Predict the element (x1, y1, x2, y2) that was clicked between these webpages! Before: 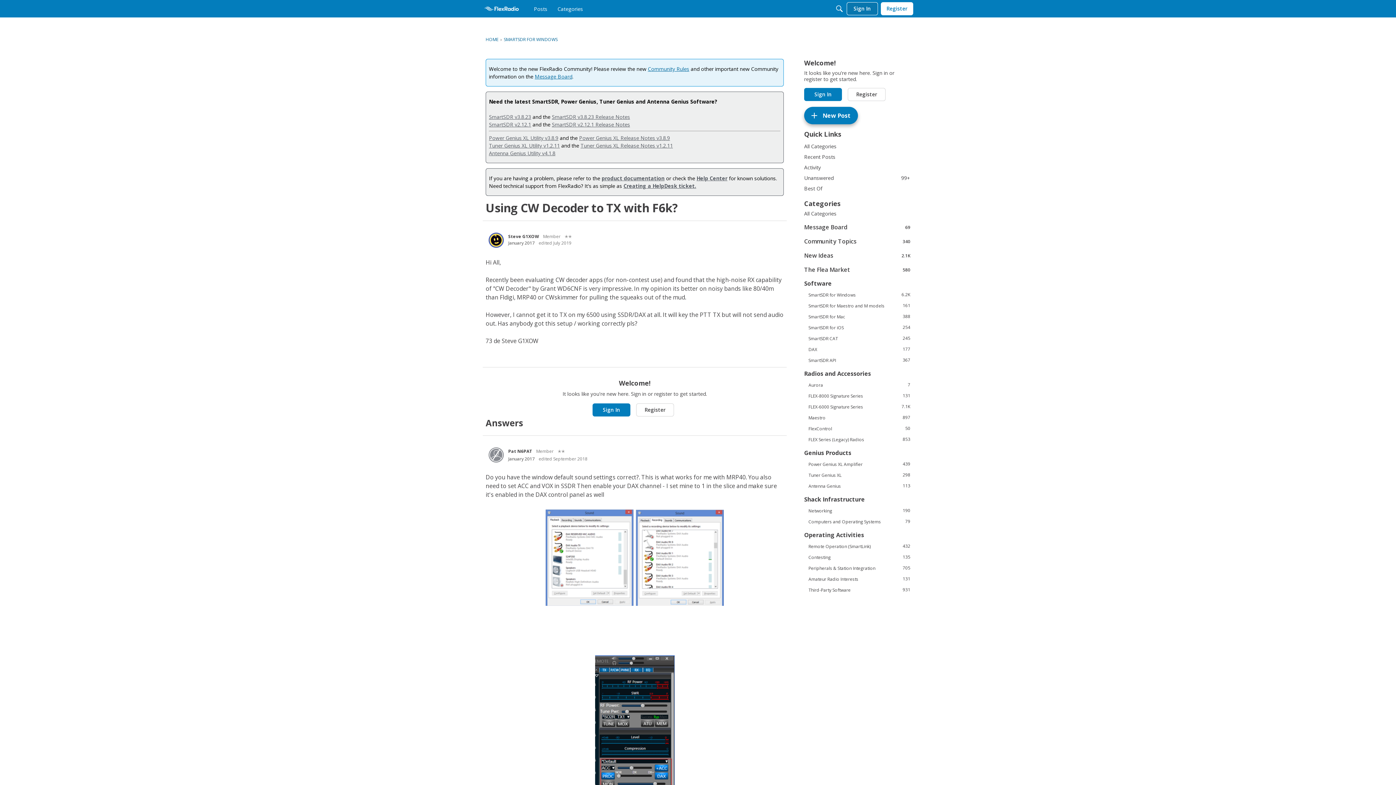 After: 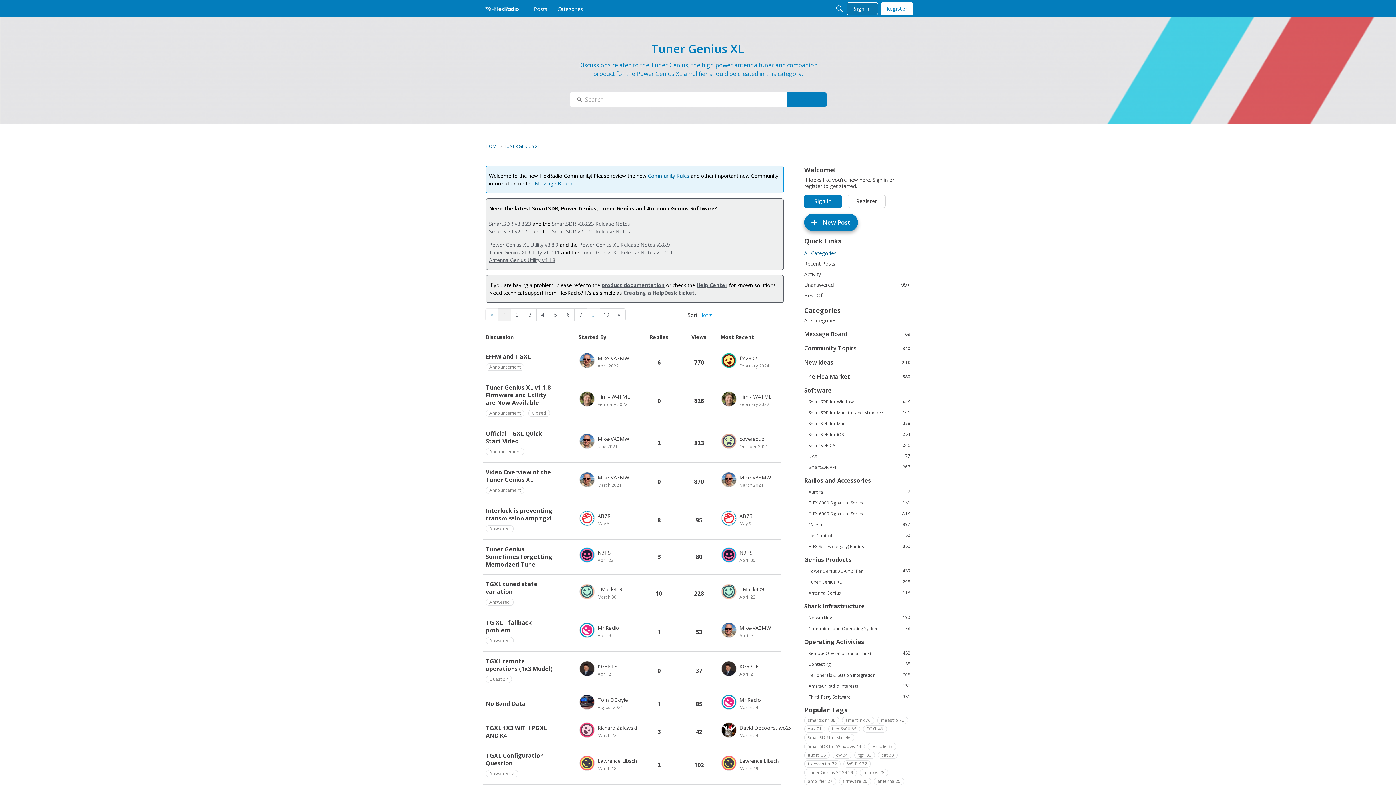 Action: label: 298
Tuner Genius XL bbox: (804, 472, 910, 478)